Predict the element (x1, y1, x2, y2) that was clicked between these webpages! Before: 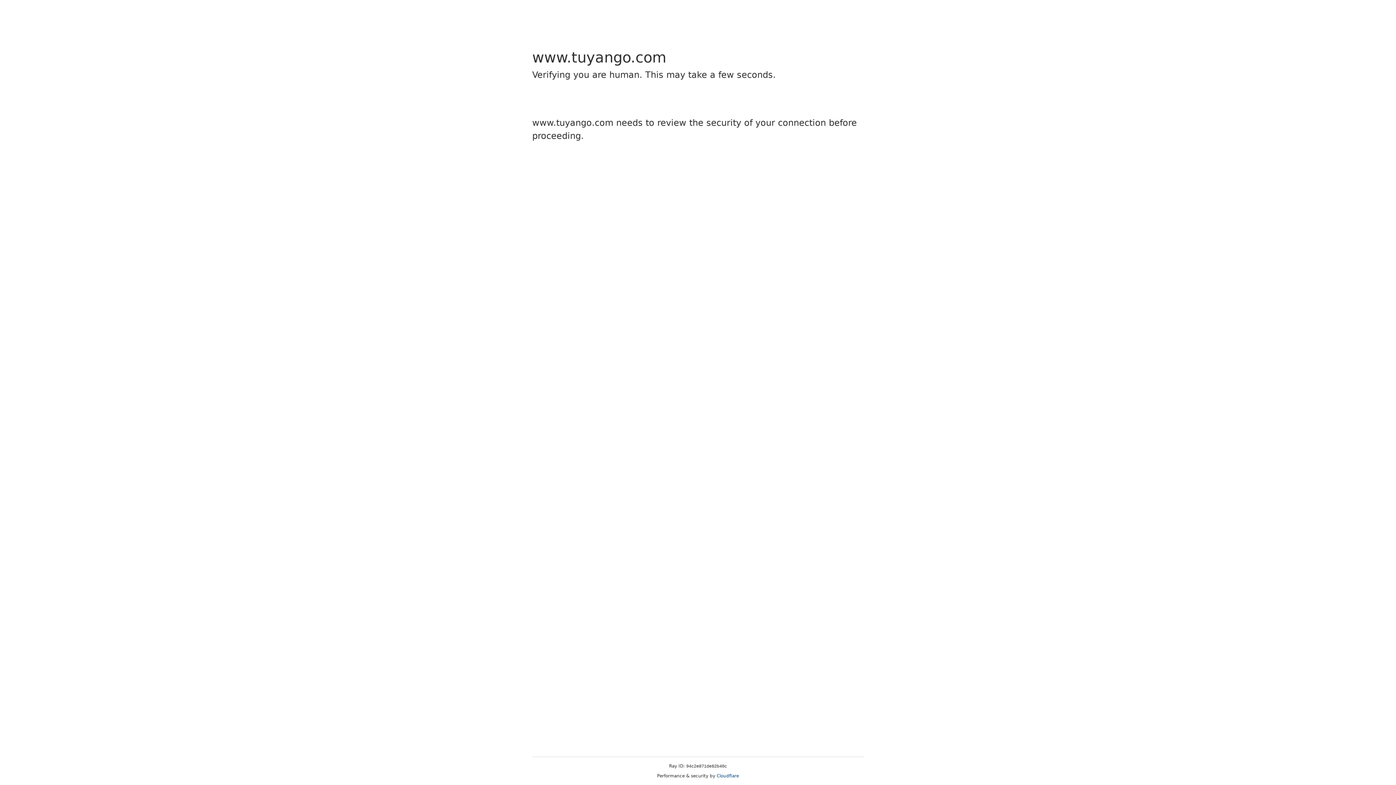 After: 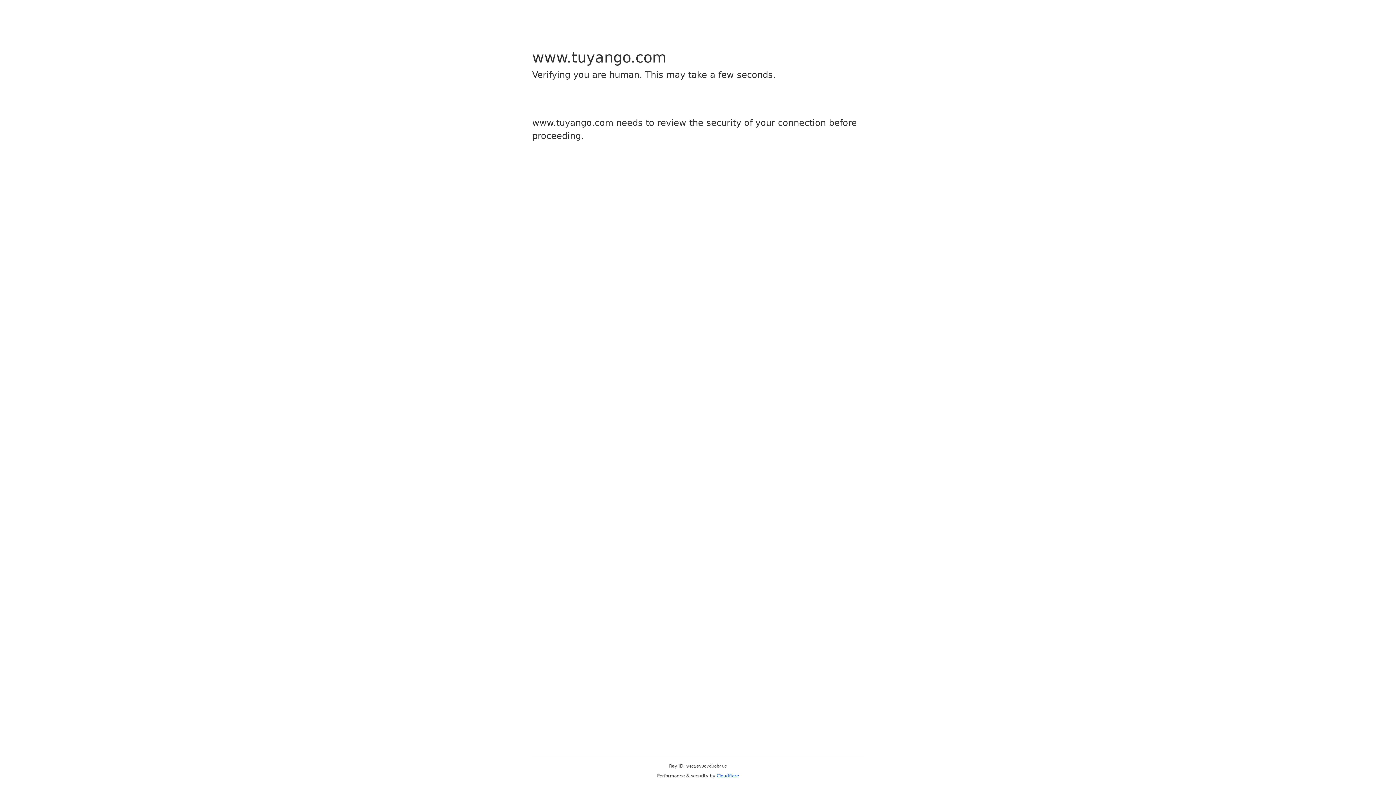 Action: label: Cloudflare bbox: (716, 773, 739, 778)